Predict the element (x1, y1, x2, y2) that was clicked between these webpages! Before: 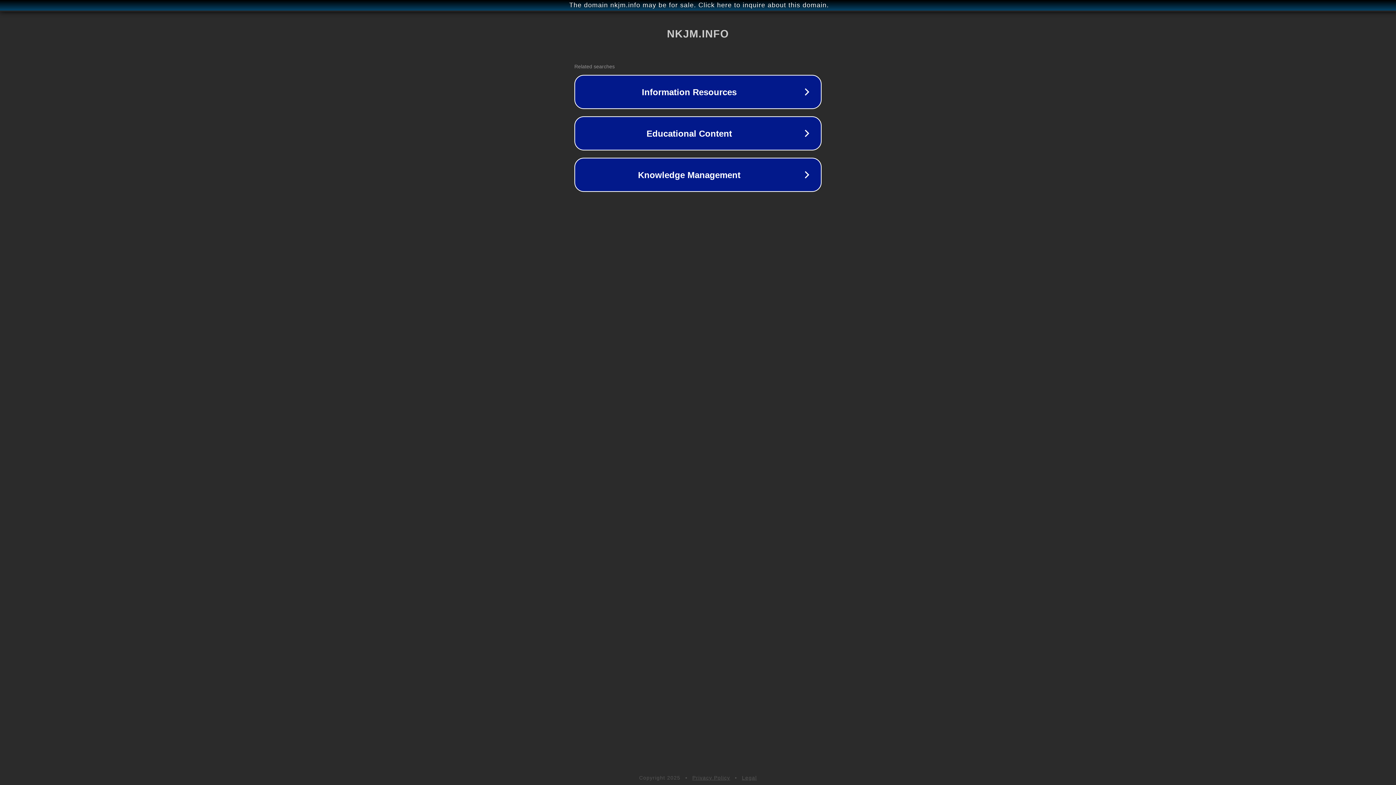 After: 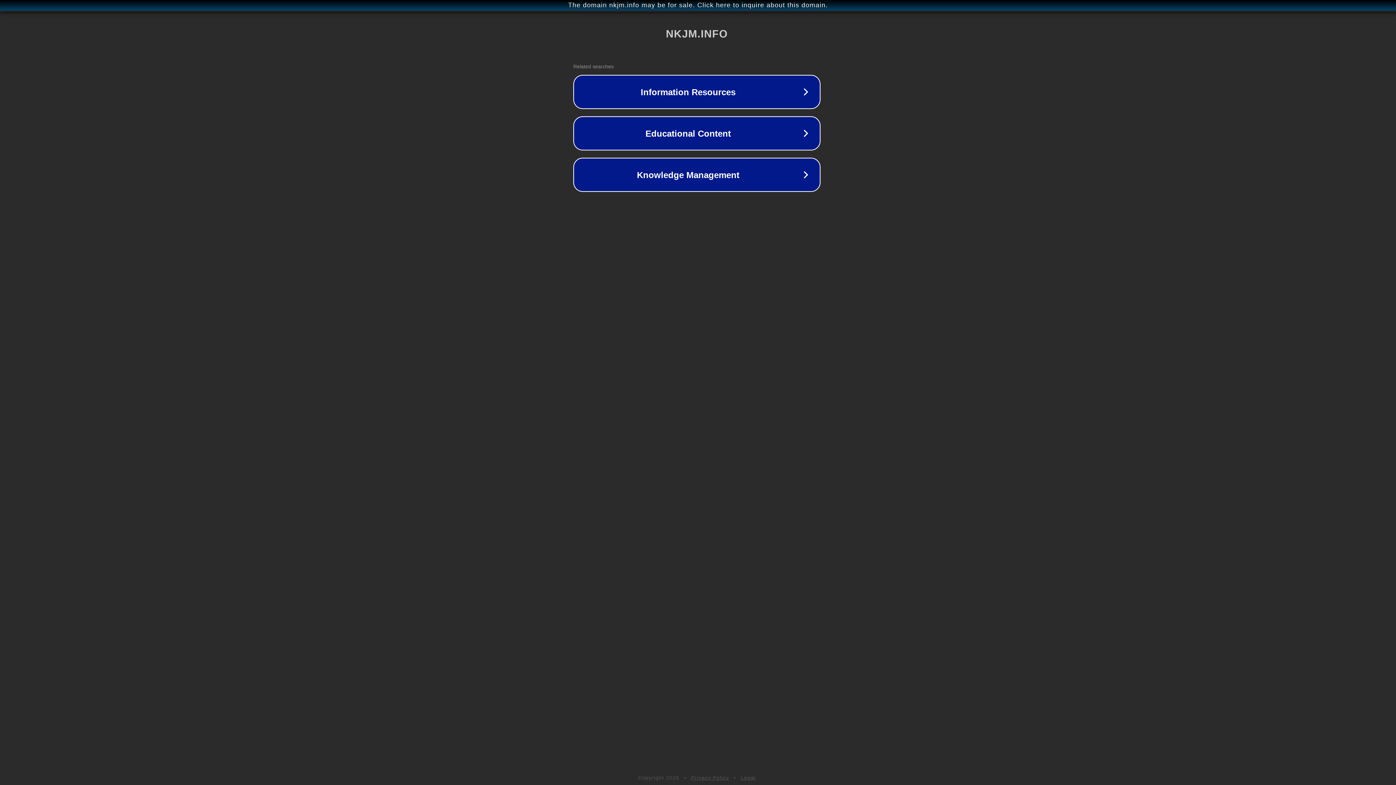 Action: bbox: (1, 1, 1397, 9) label: The domain nkjm.info may be for sale. Click here to inquire about this domain.